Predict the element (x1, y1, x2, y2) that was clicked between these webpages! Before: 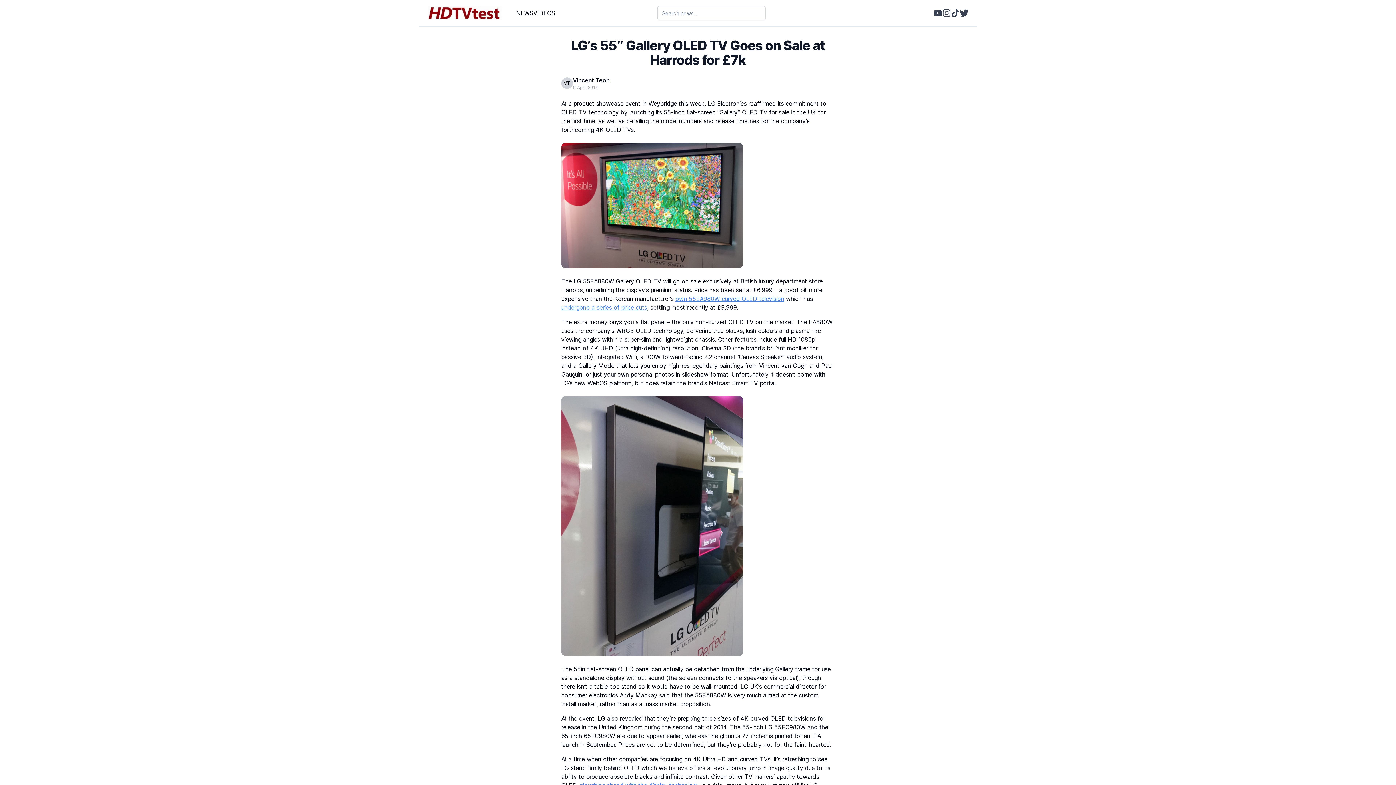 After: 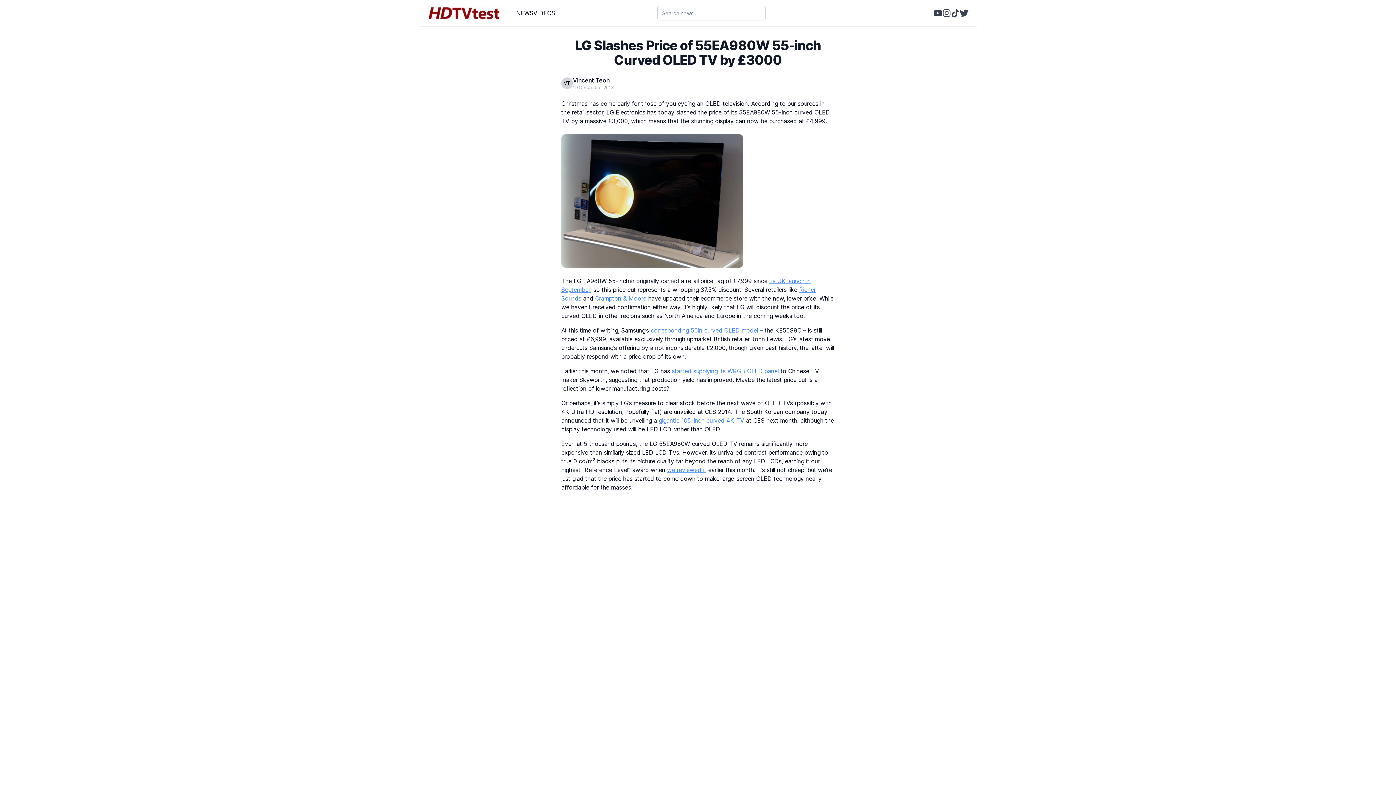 Action: label: undergone a series of price cuts bbox: (561, 304, 647, 311)